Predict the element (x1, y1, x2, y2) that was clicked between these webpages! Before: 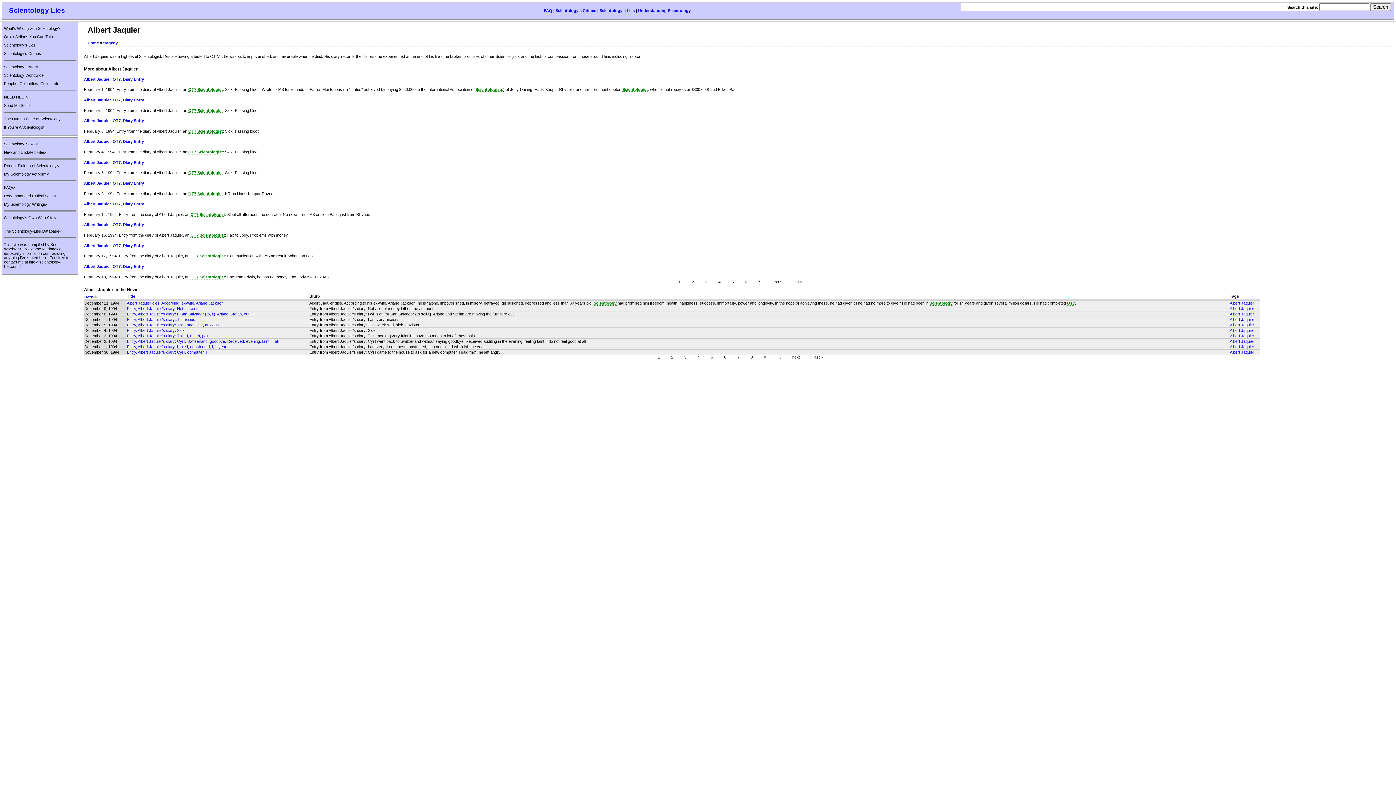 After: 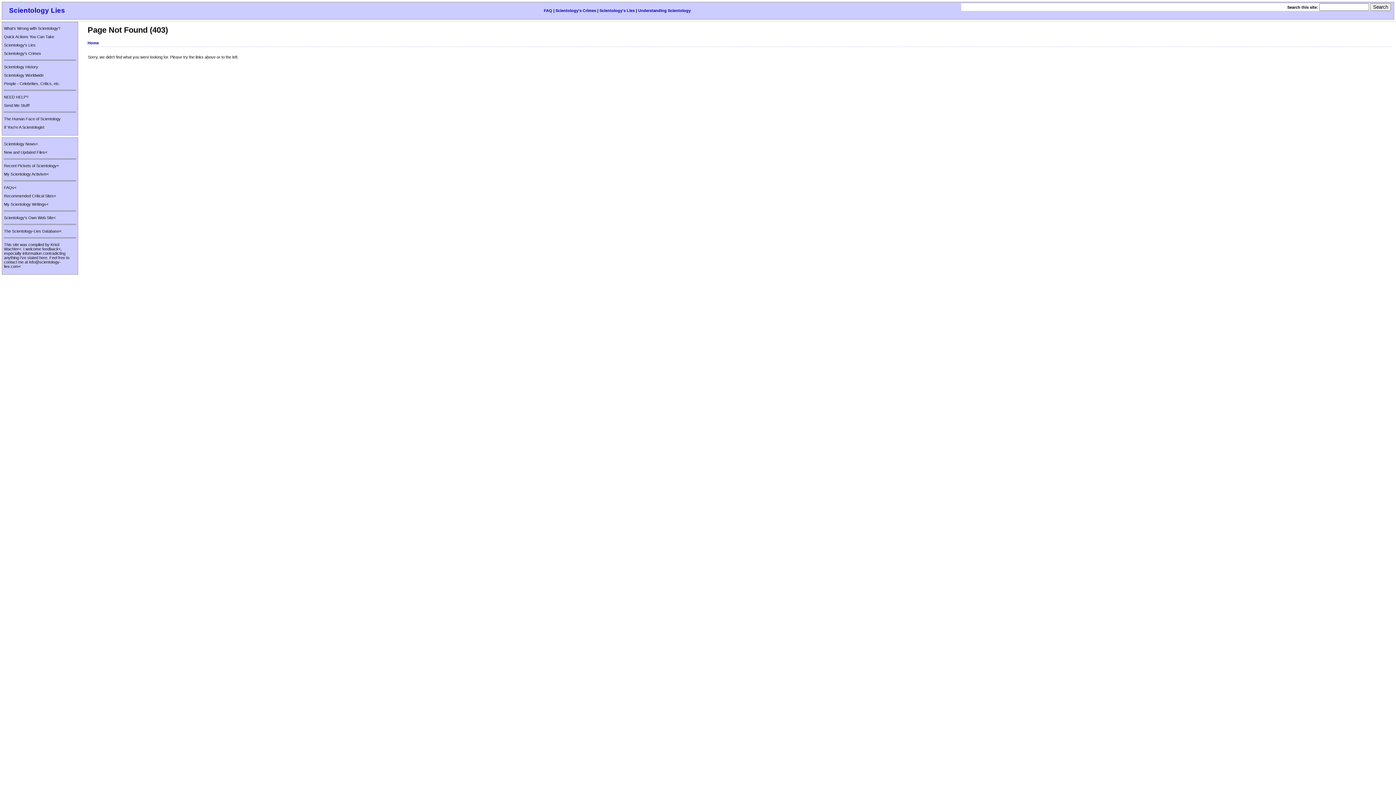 Action: label: Scientologist bbox: (199, 233, 225, 237)